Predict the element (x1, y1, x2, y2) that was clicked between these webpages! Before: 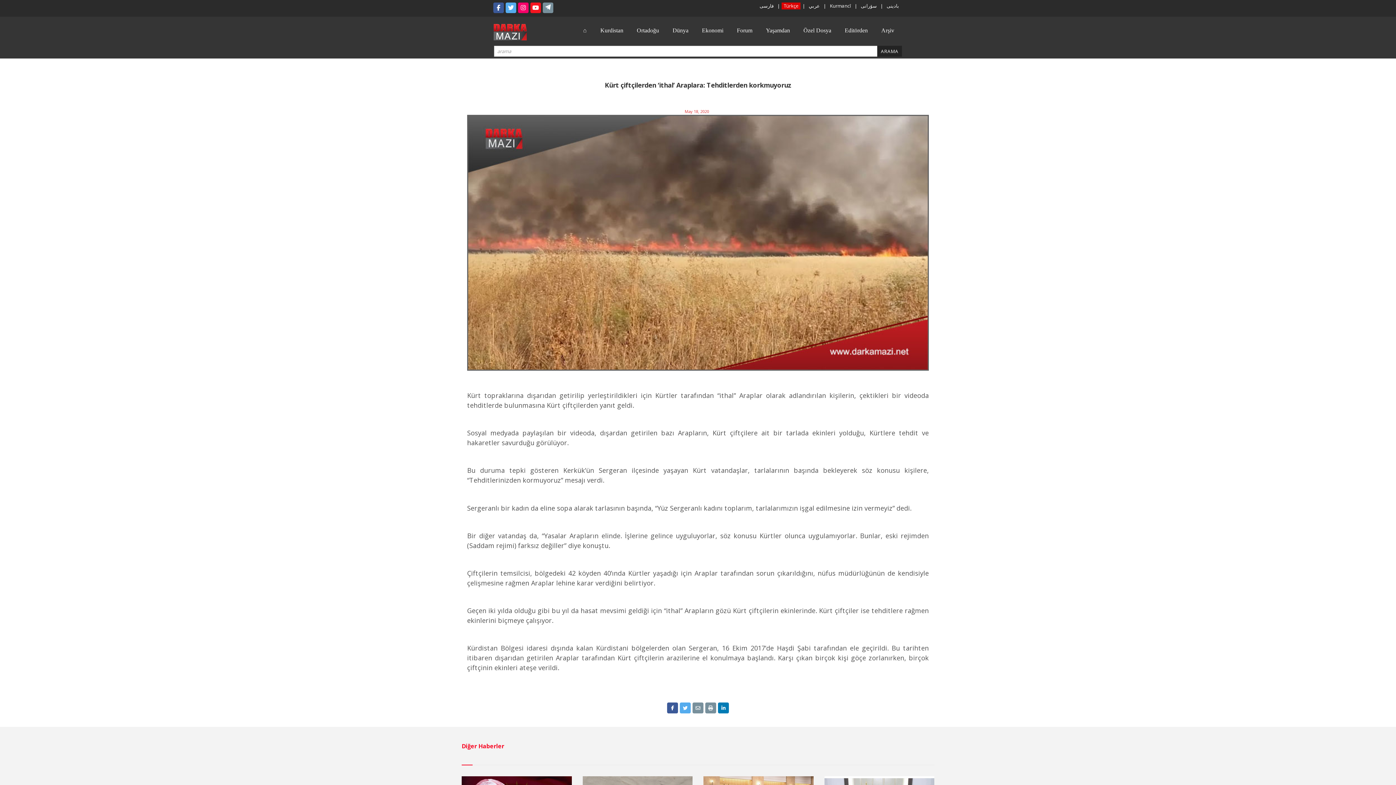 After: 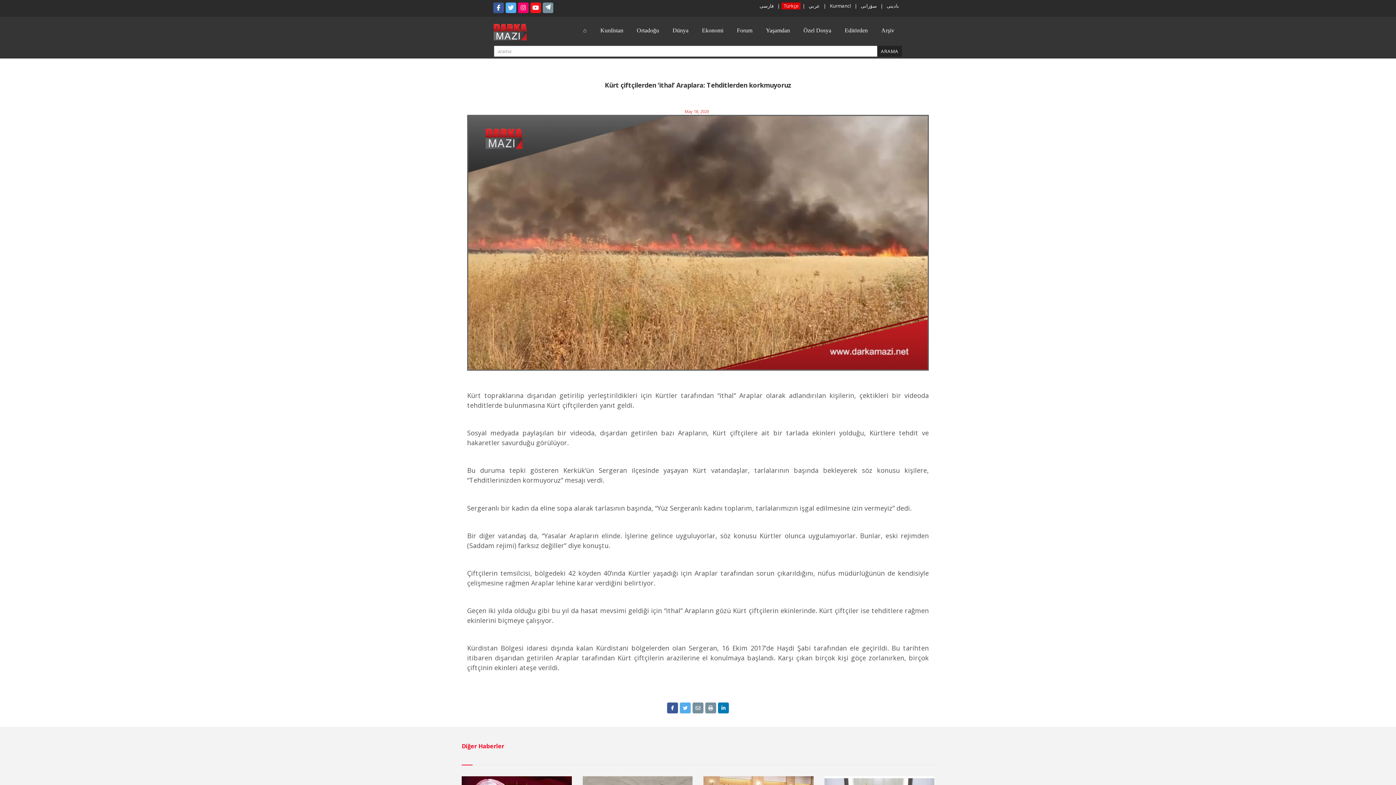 Action: bbox: (705, 702, 716, 713)